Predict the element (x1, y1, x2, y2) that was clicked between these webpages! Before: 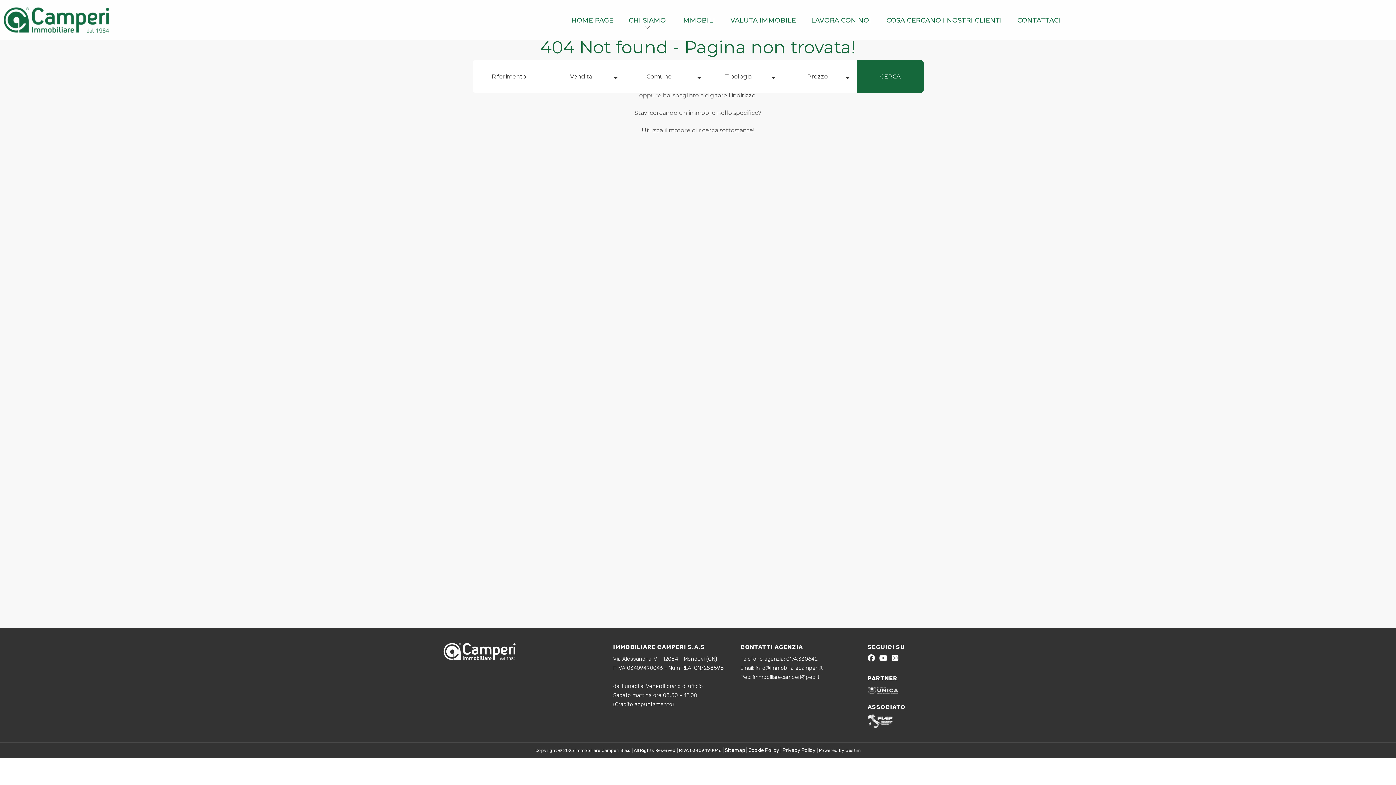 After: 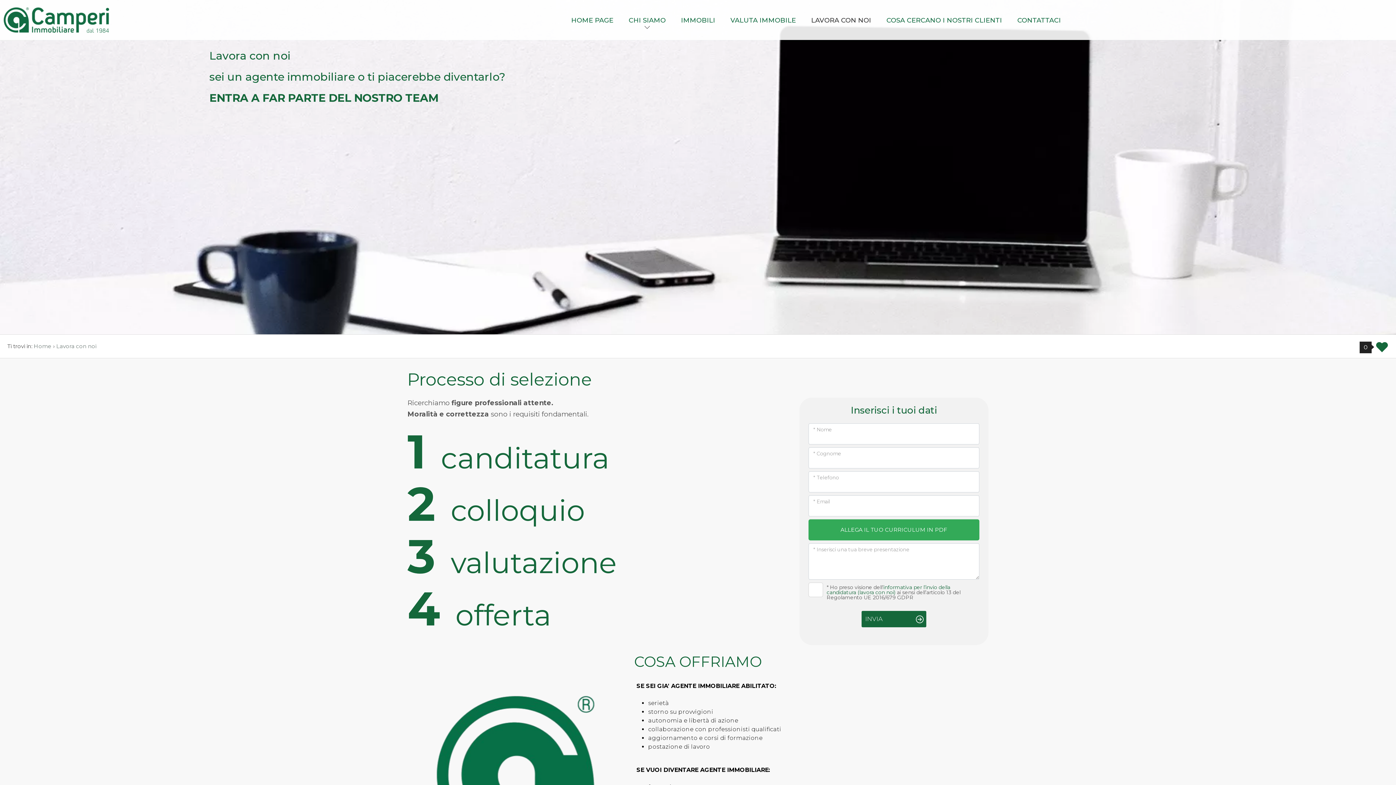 Action: label: LAVORA CON NOI bbox: (810, 14, 871, 26)